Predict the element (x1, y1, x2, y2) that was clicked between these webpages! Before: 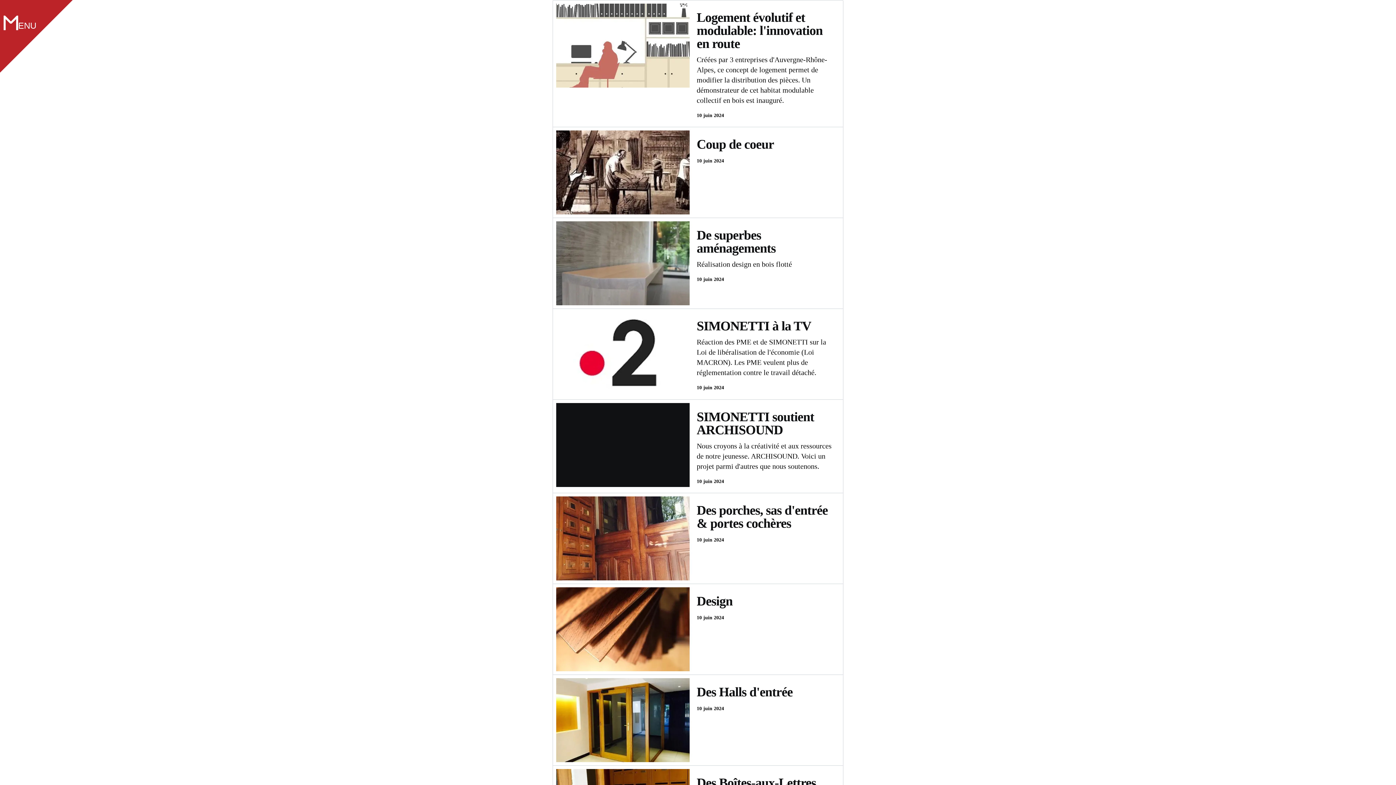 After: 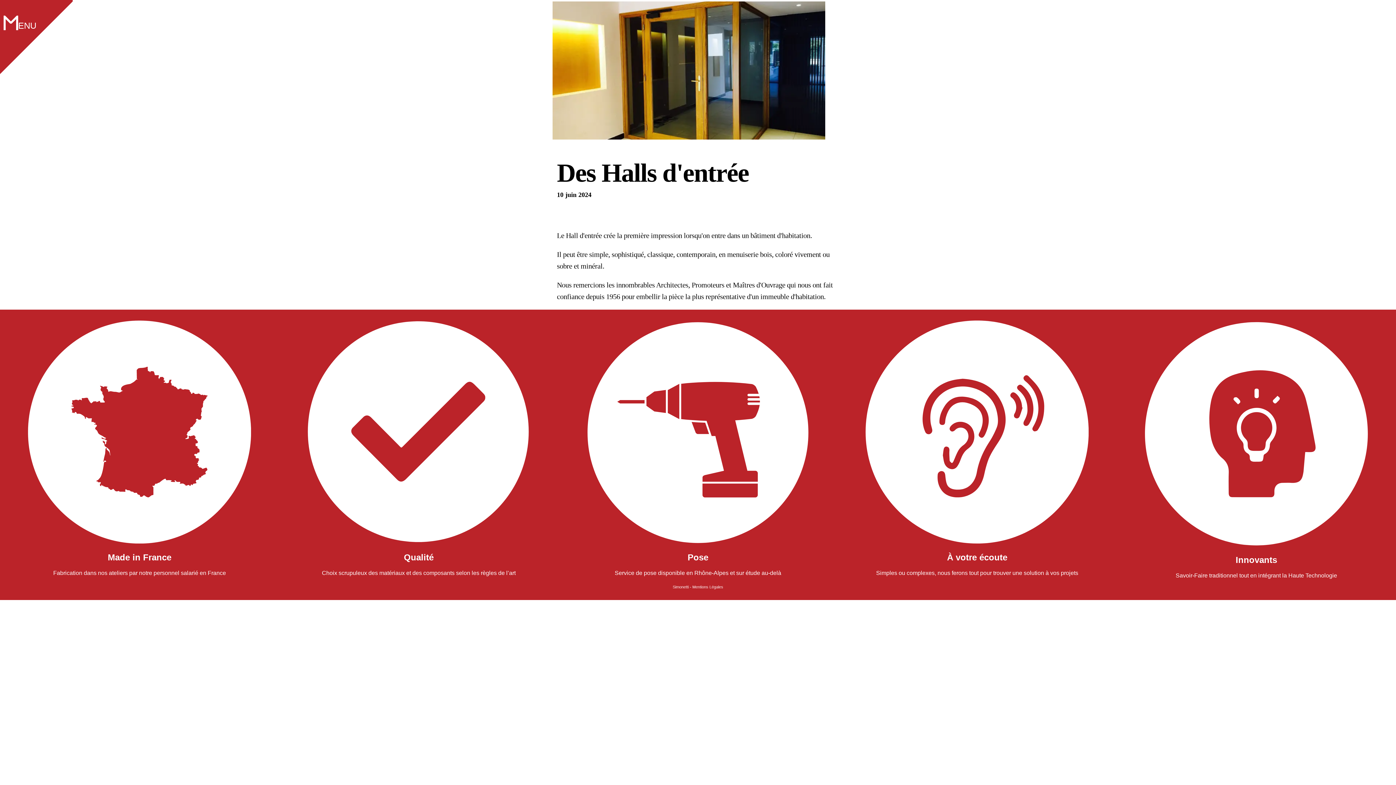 Action: bbox: (696, 685, 792, 699) label: Des Halls d'entrée